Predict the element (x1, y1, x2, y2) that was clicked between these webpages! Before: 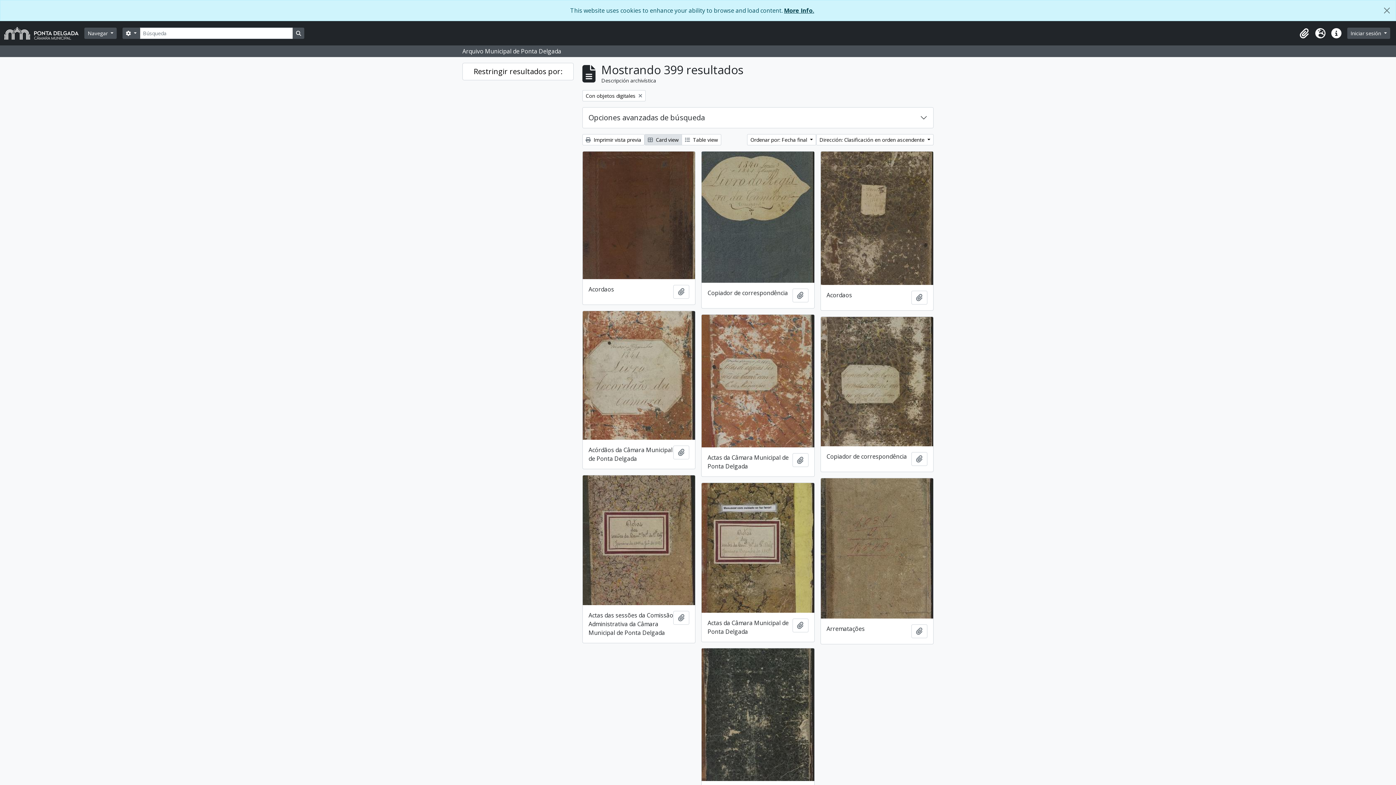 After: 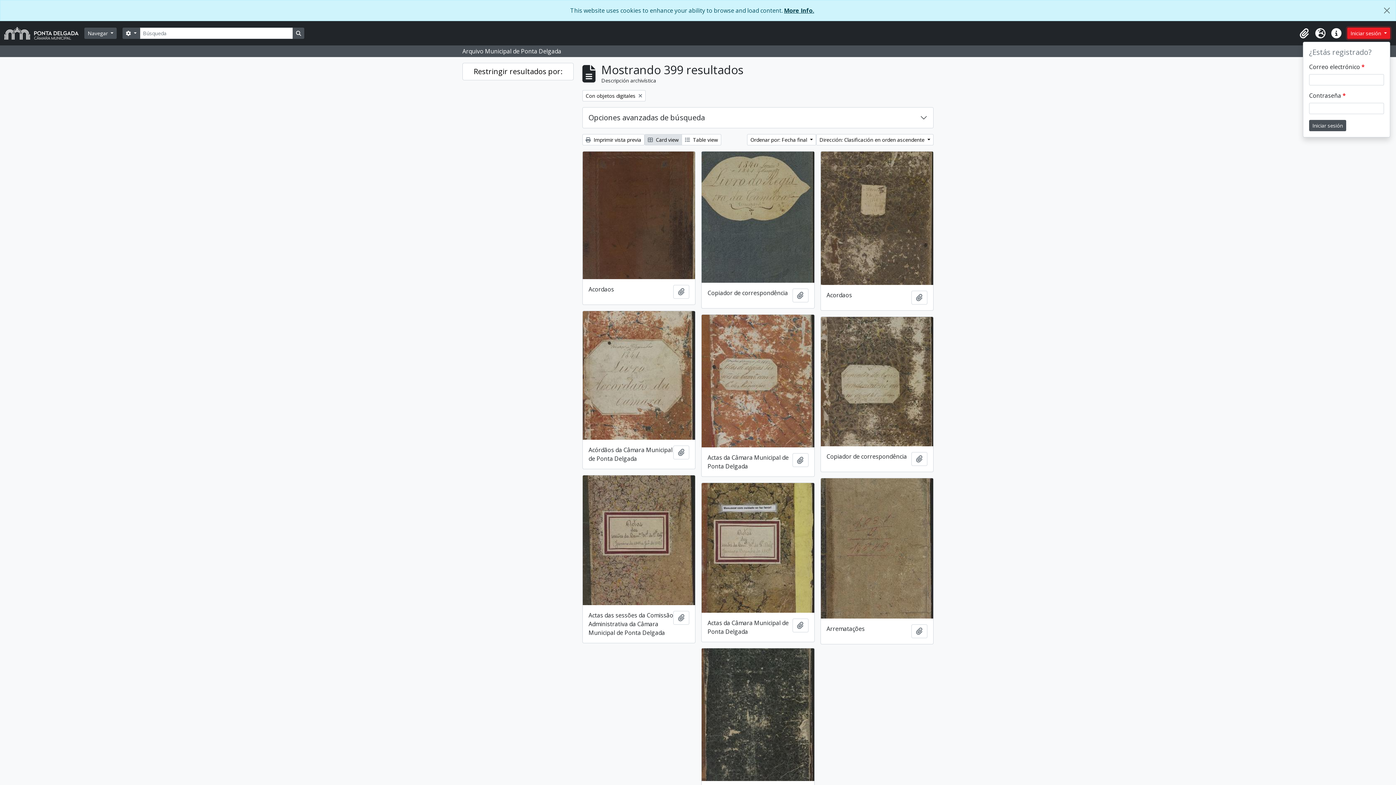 Action: bbox: (1347, 27, 1390, 38) label: Iniciar sesión 